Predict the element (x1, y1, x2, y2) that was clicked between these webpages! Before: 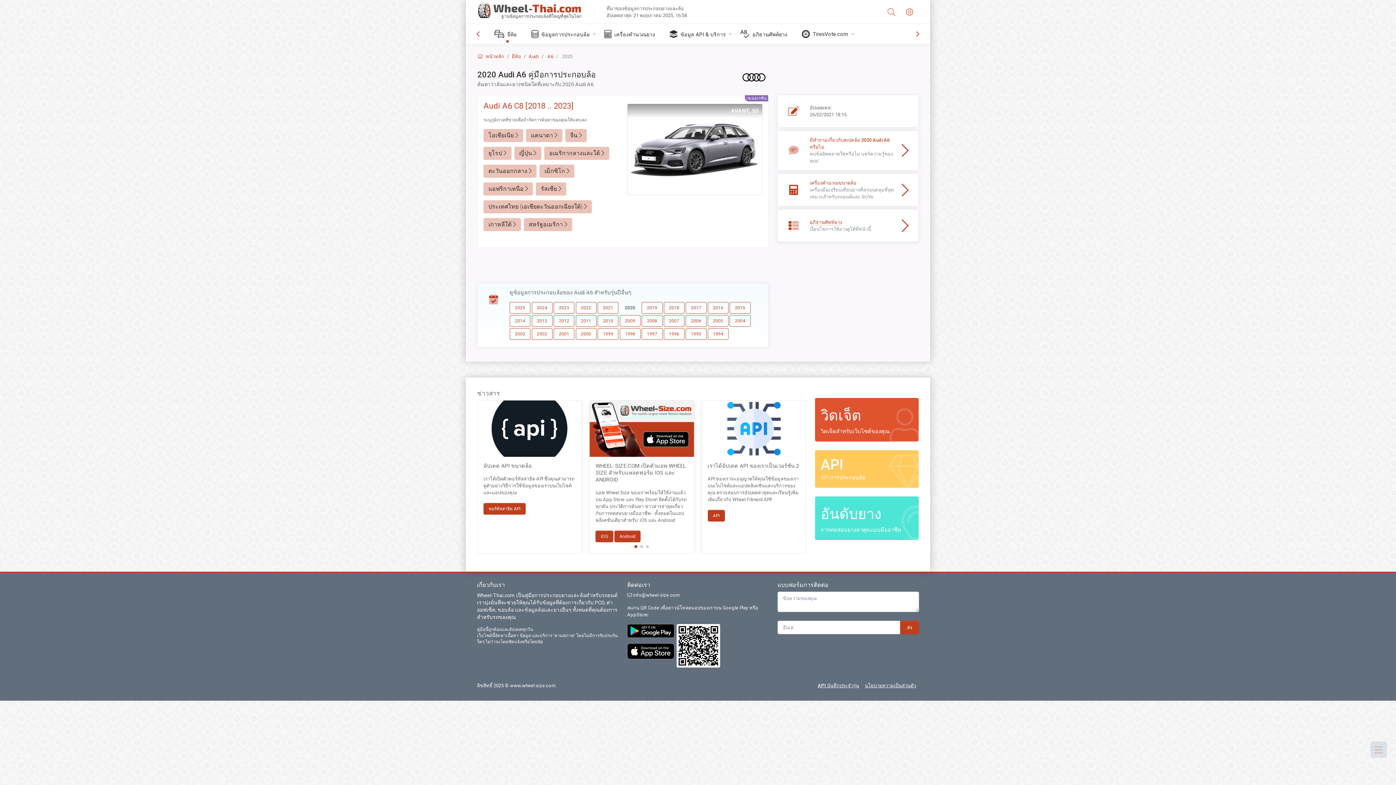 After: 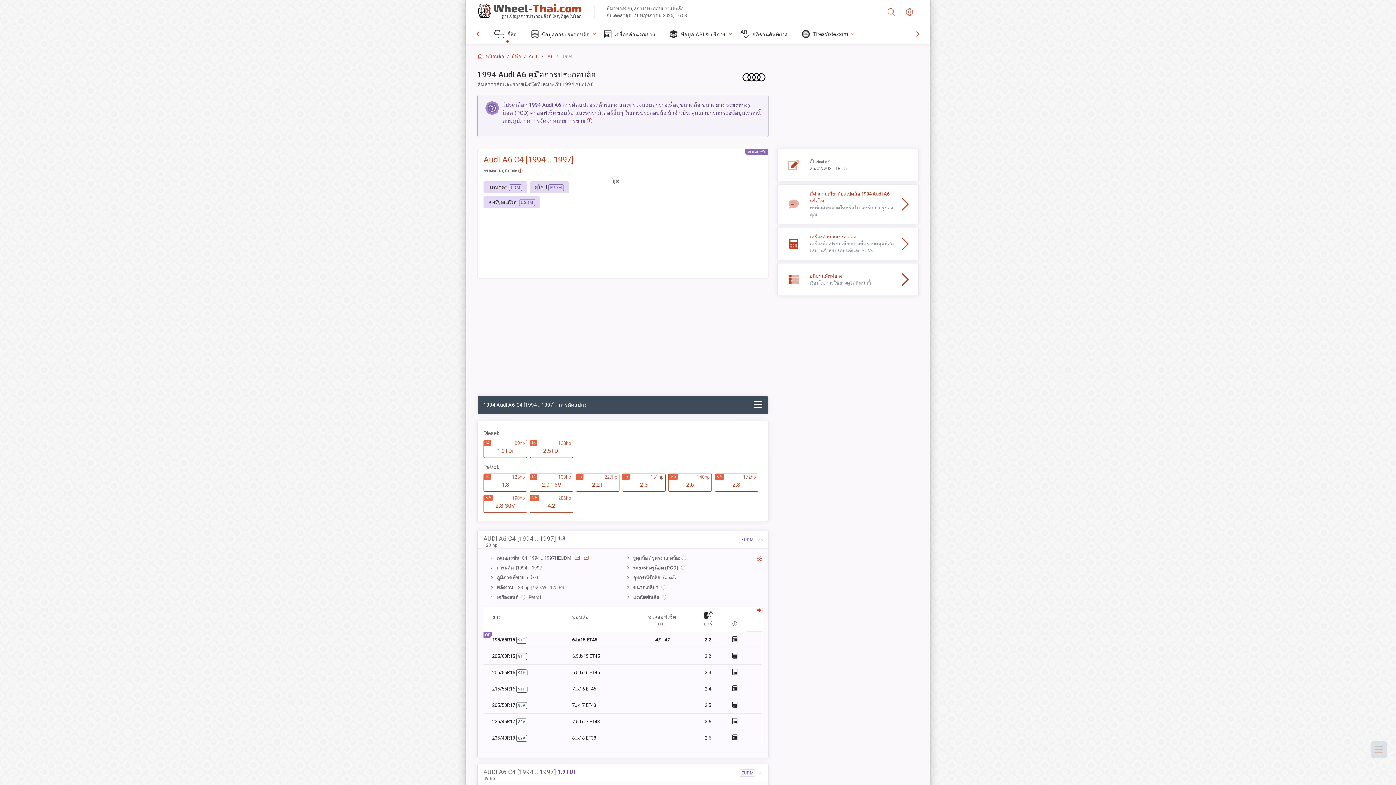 Action: label: 1994 bbox: (707, 328, 728, 340)